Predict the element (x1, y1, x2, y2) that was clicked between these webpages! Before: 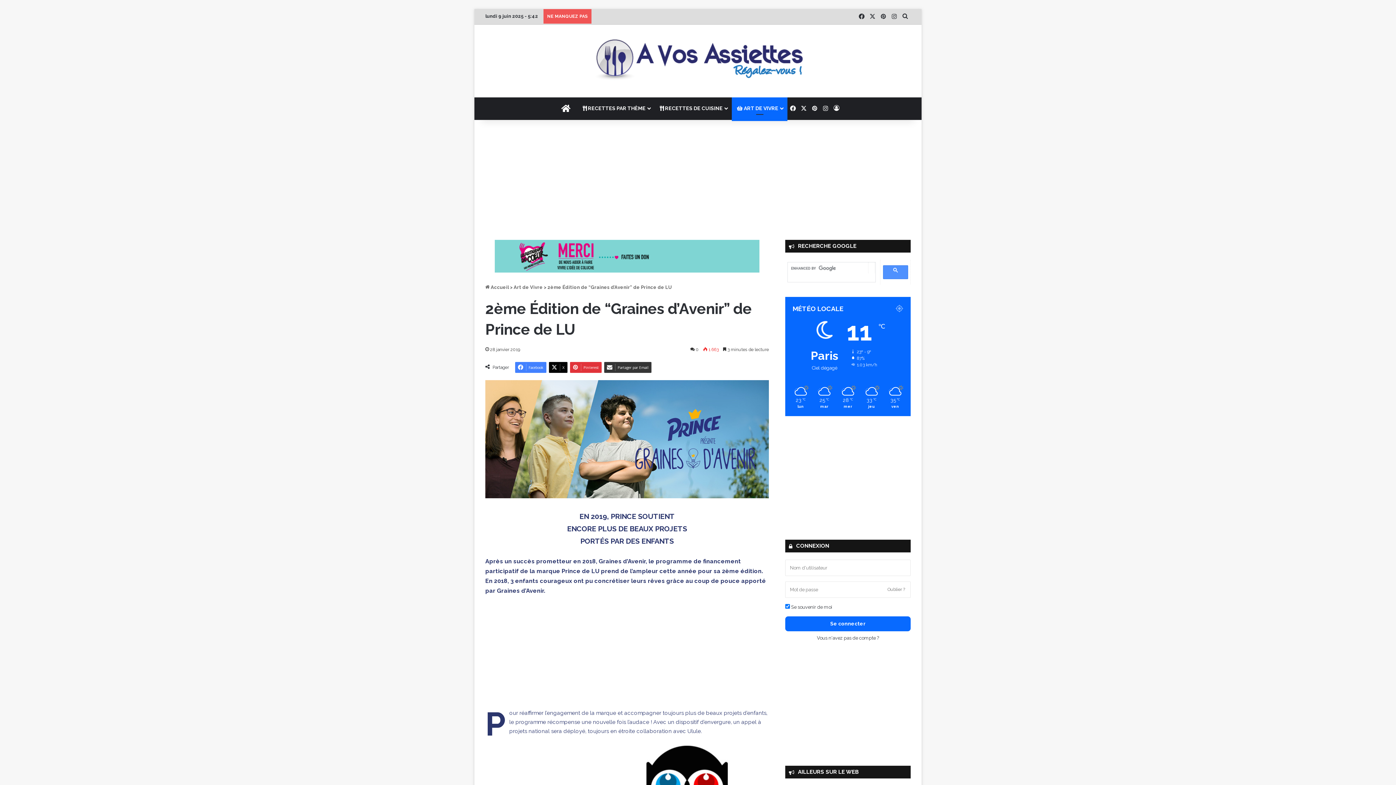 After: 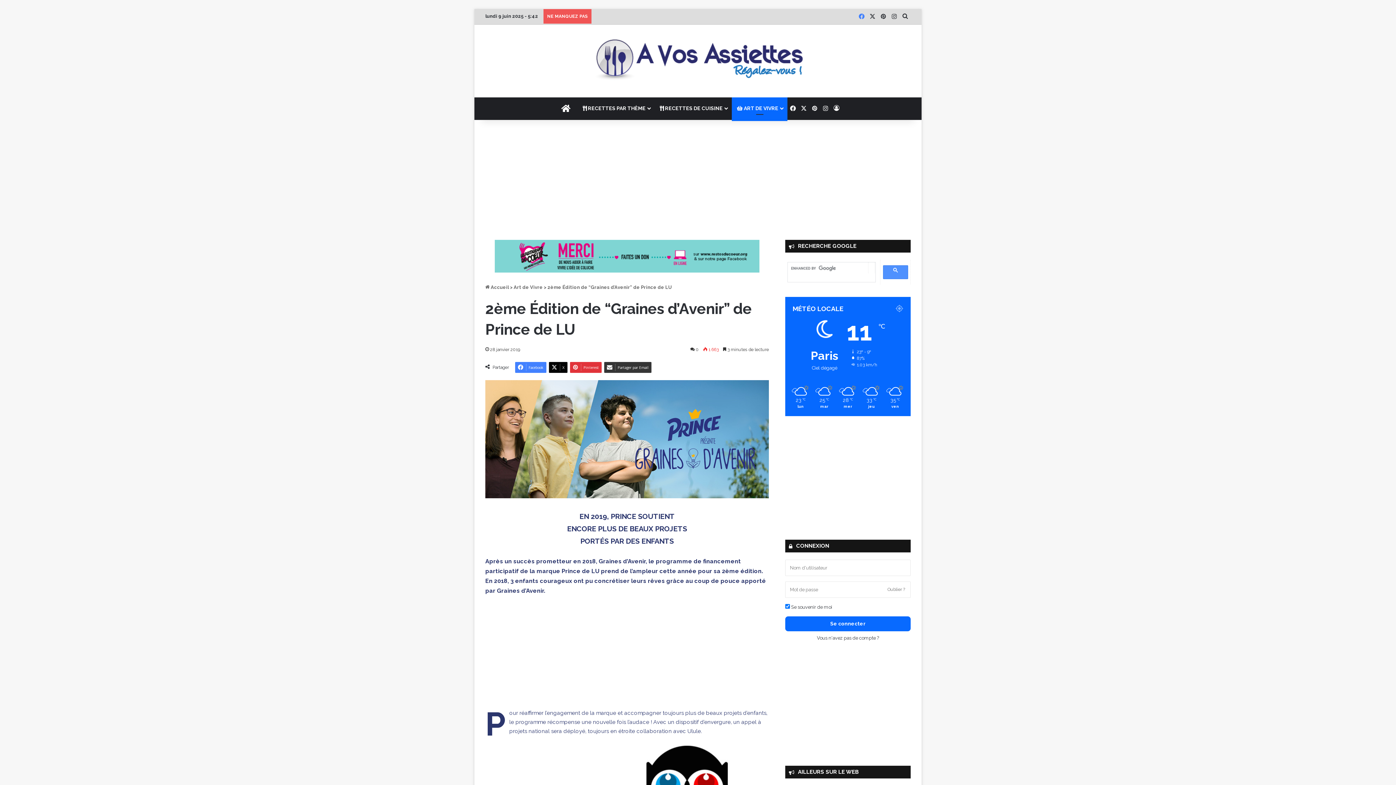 Action: label: Facebook bbox: (856, 9, 867, 24)